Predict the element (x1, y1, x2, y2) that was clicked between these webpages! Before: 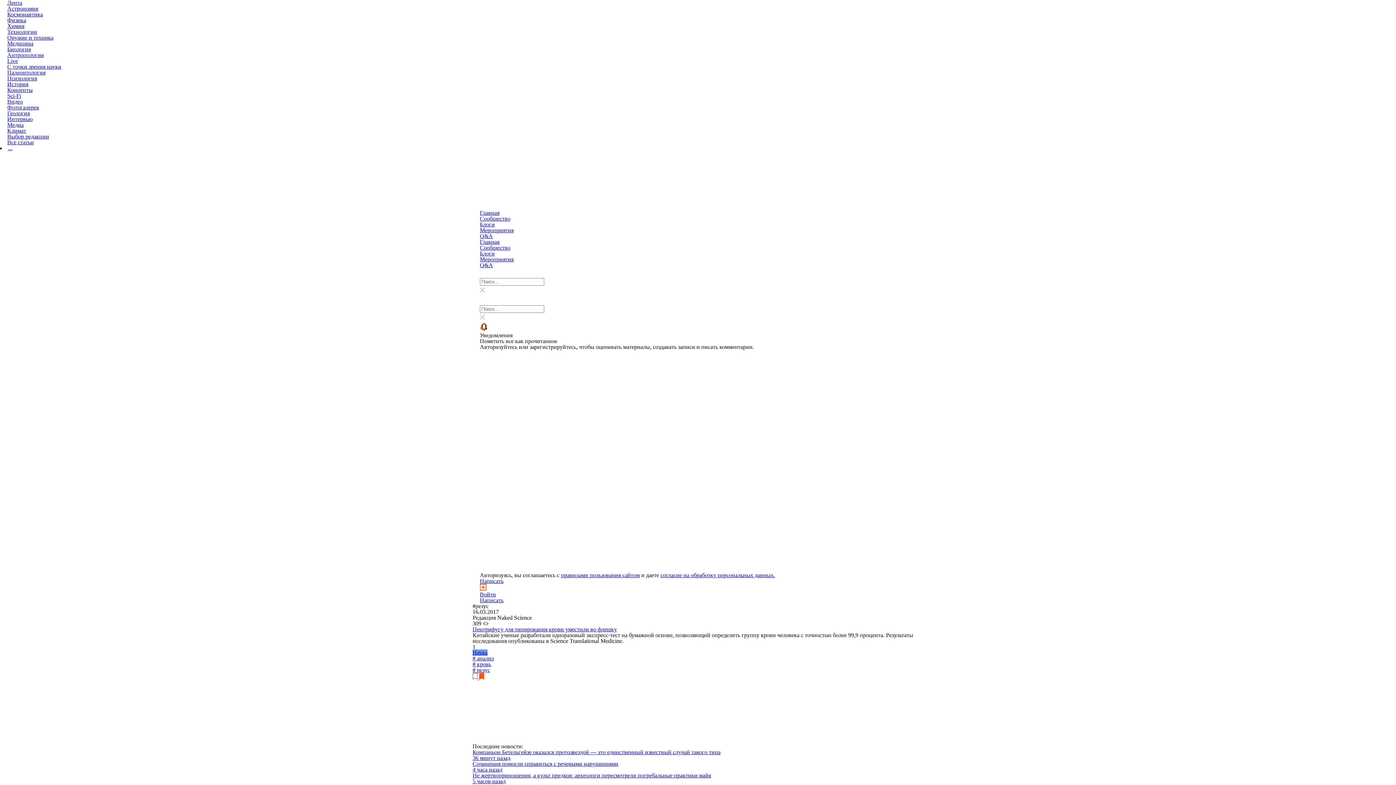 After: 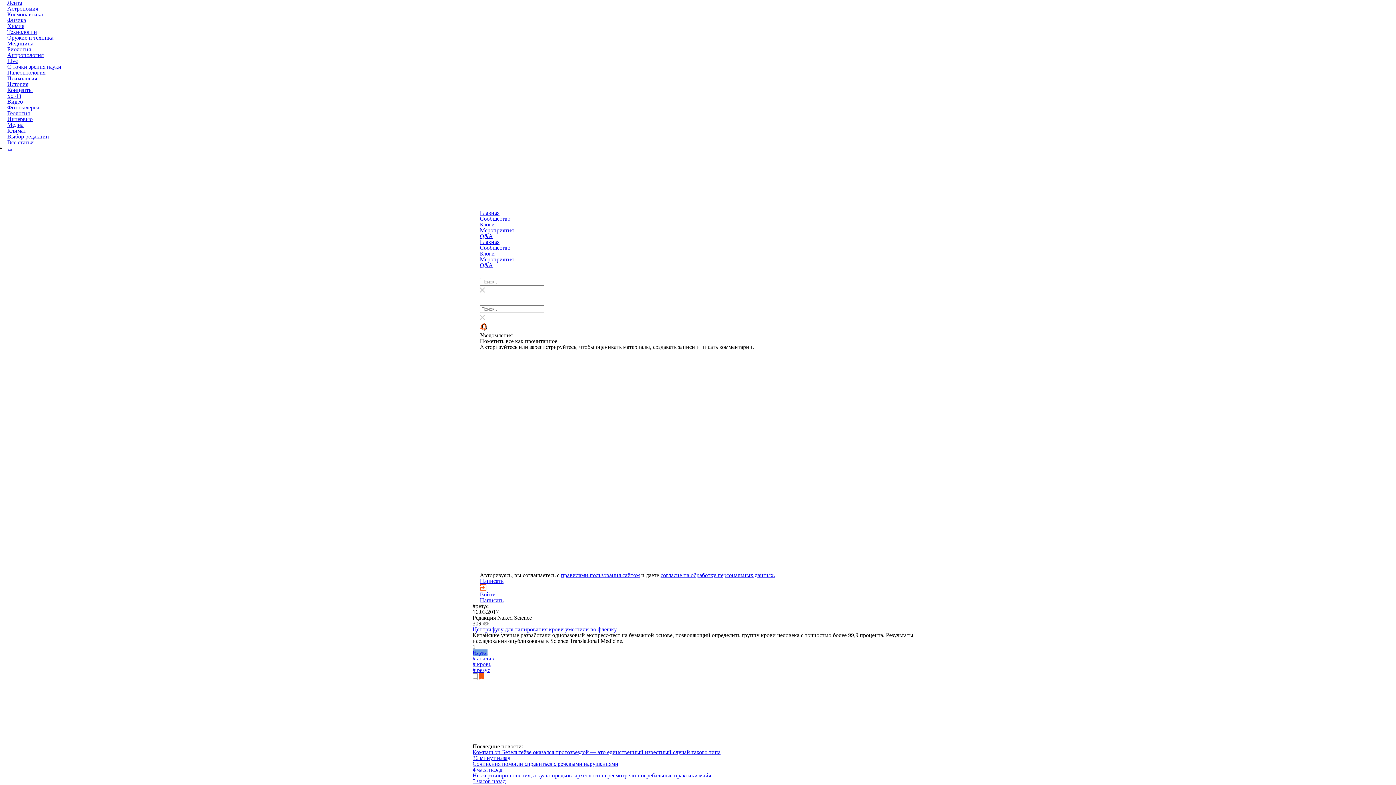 Action: bbox: (472, 667, 490, 673) label: # резус